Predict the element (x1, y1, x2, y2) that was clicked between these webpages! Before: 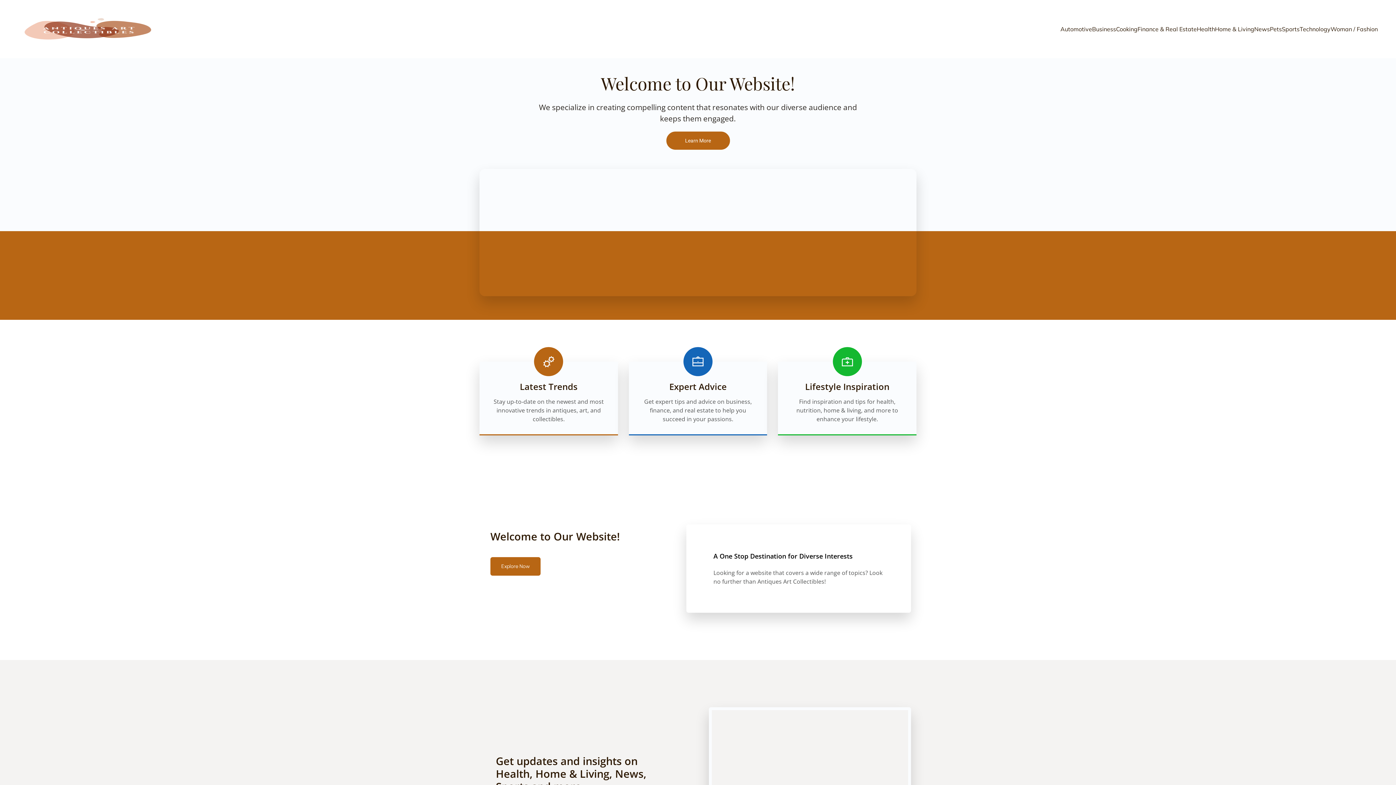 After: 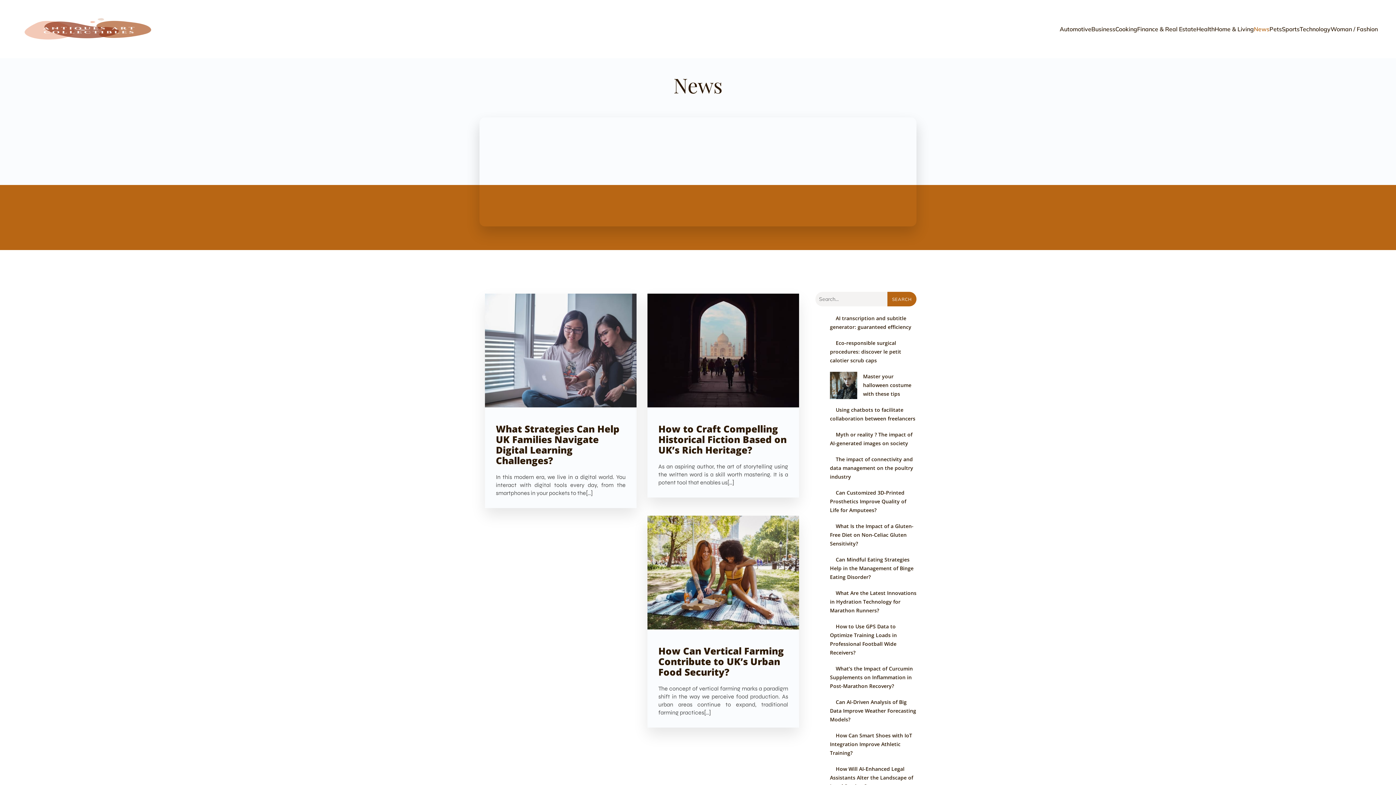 Action: bbox: (1254, 21, 1270, 37) label: News